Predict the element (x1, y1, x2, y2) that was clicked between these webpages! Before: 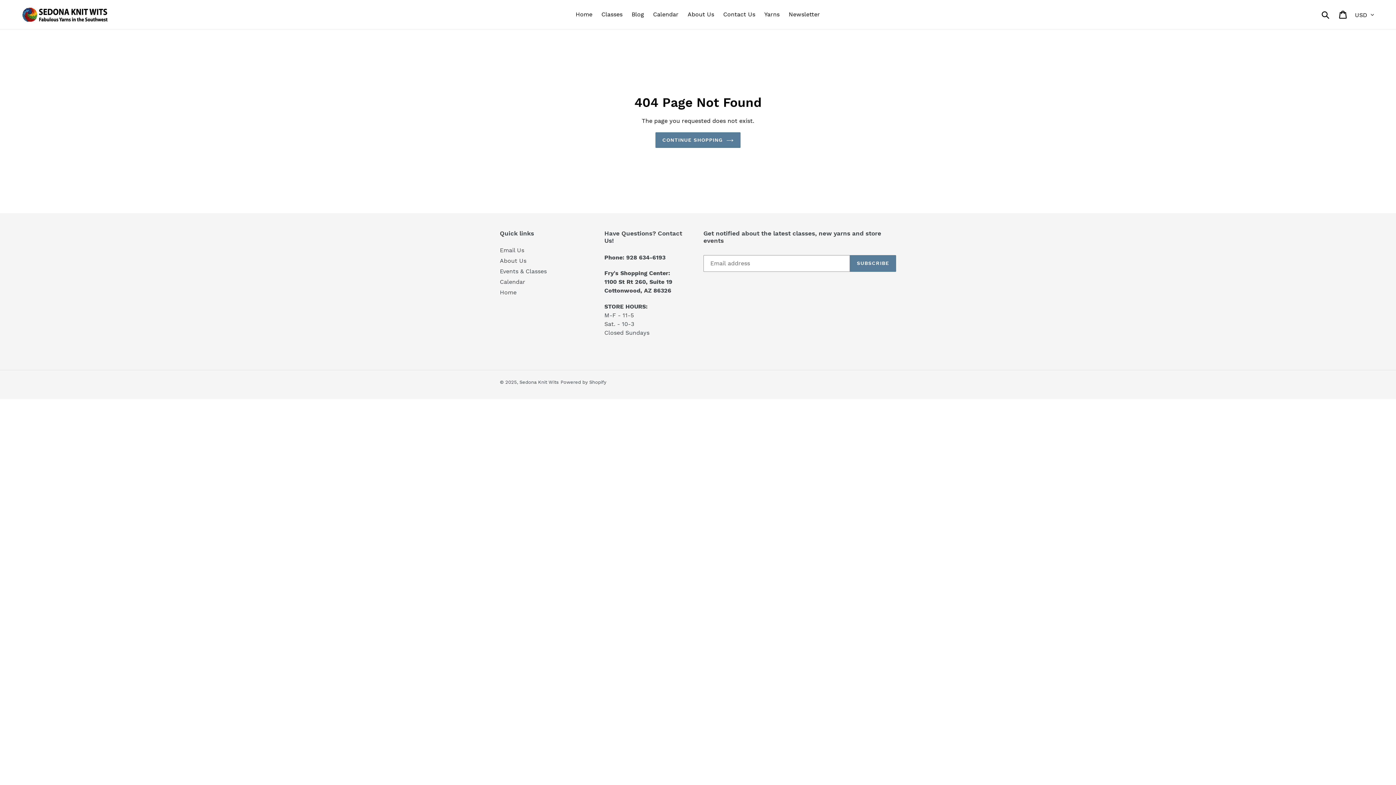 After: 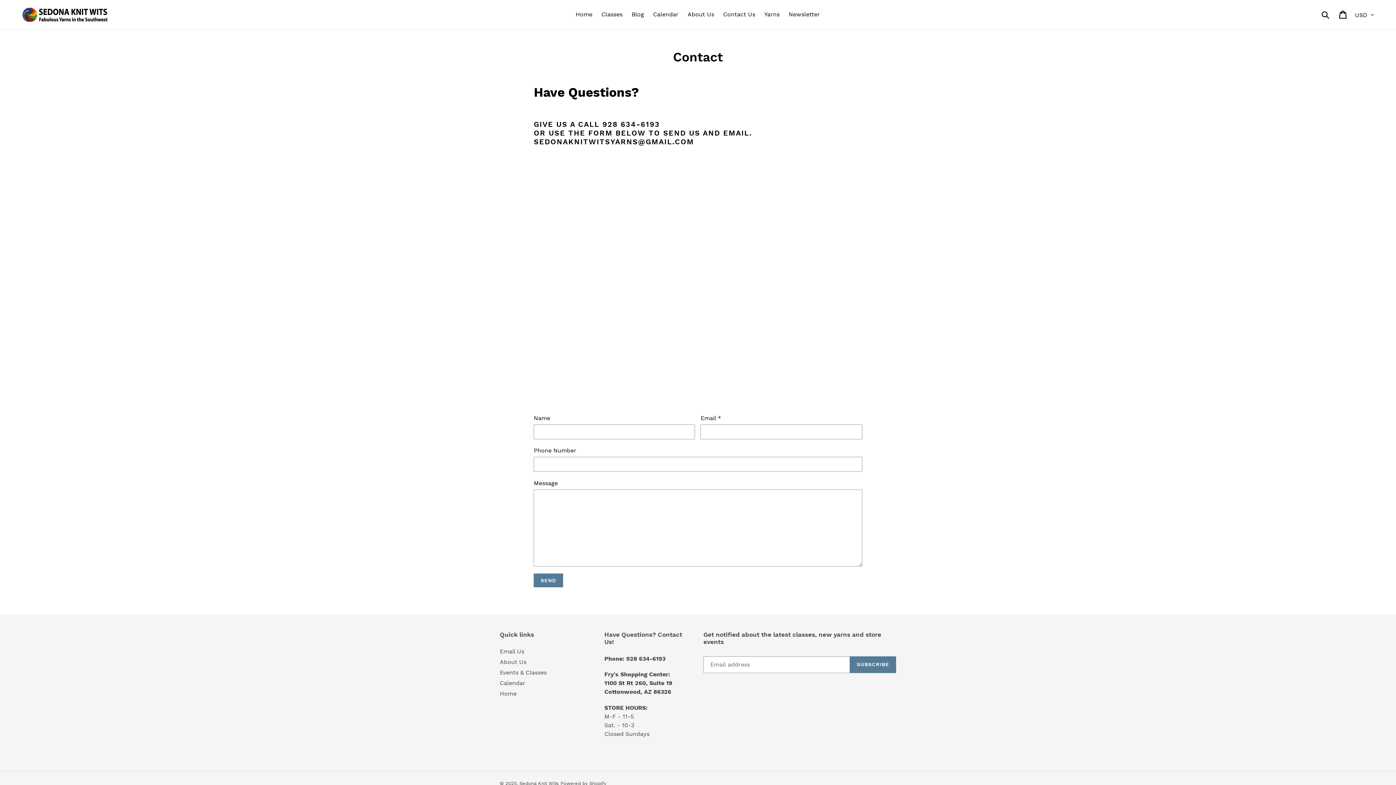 Action: bbox: (500, 246, 524, 253) label: Email Us